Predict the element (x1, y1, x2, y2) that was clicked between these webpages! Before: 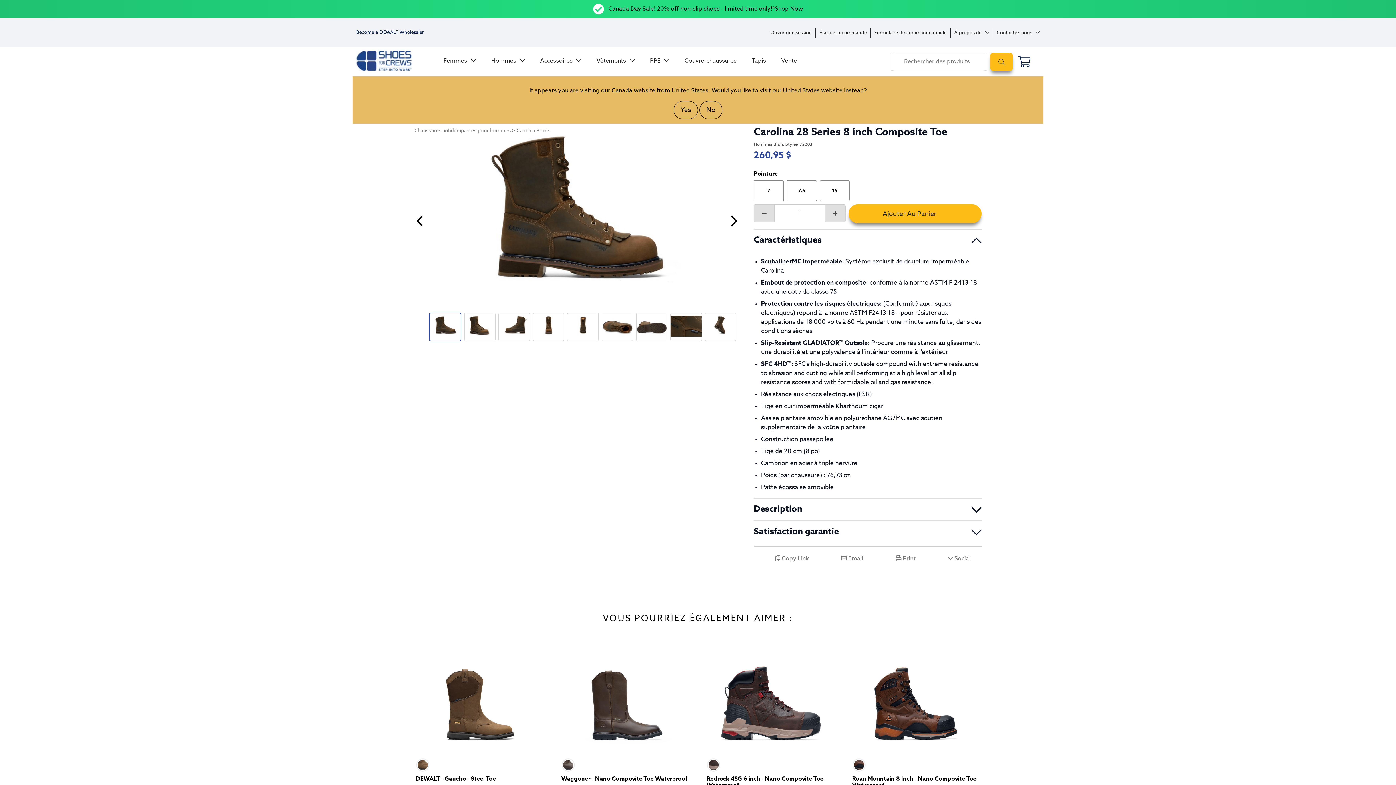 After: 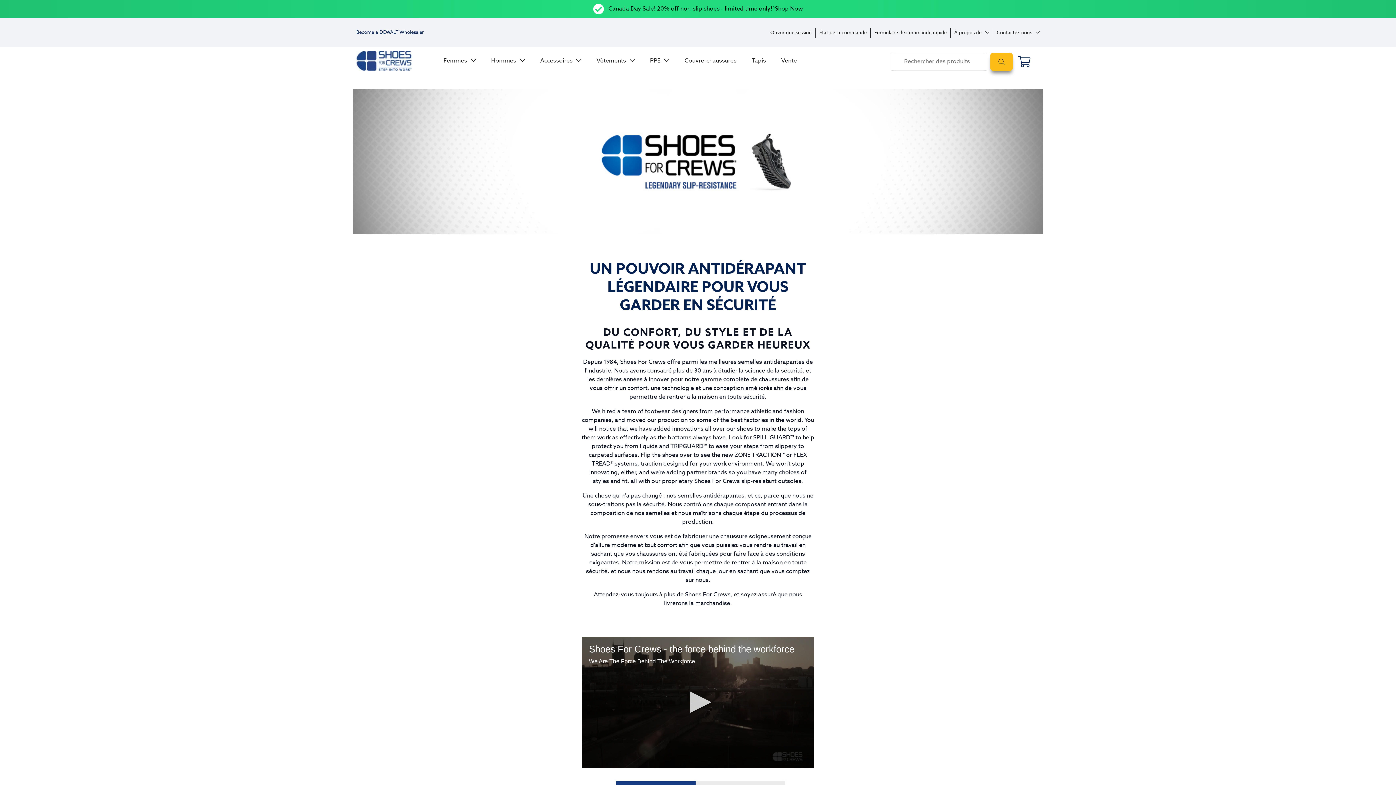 Action: bbox: (954, 30, 989, 35) label: À propos de 